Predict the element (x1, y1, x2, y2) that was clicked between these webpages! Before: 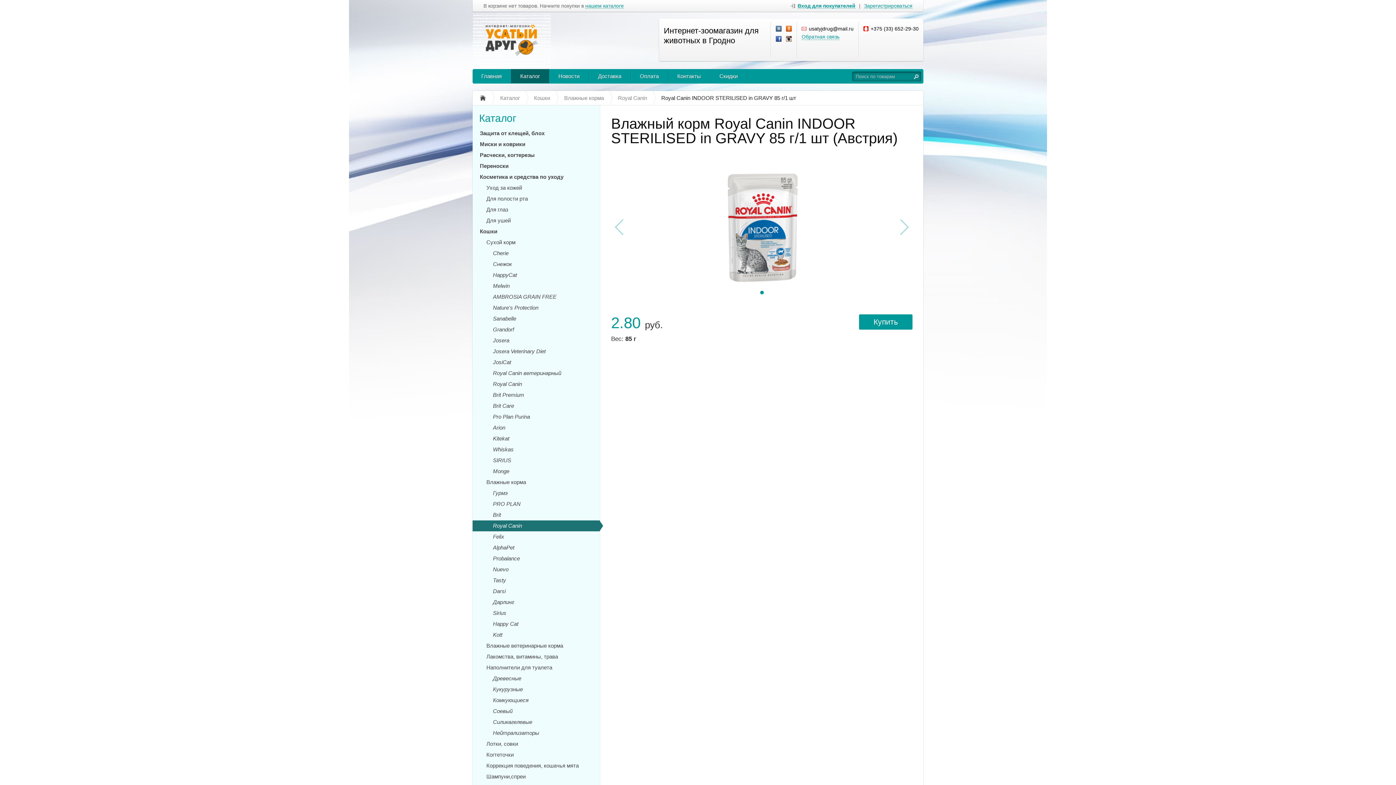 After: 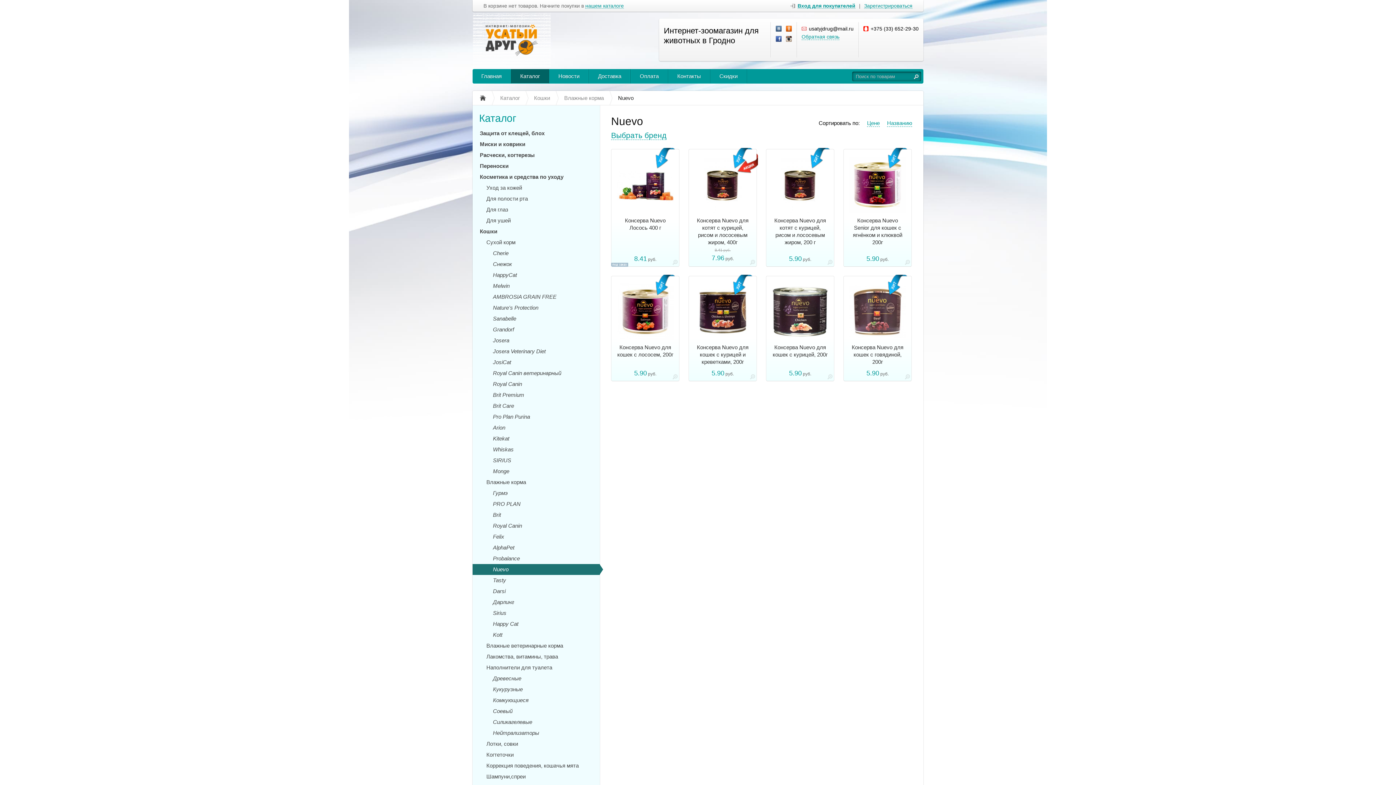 Action: bbox: (472, 564, 600, 575) label: Nuevo